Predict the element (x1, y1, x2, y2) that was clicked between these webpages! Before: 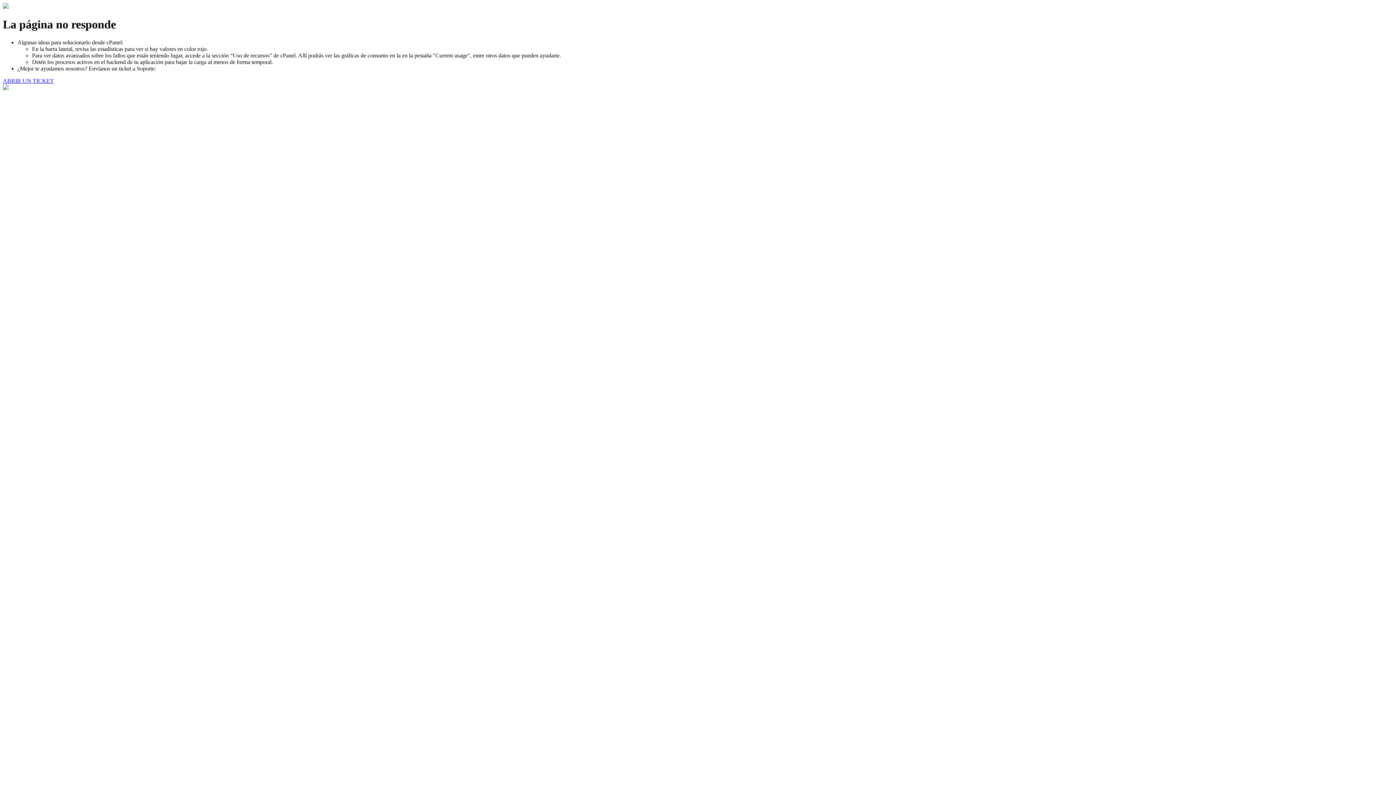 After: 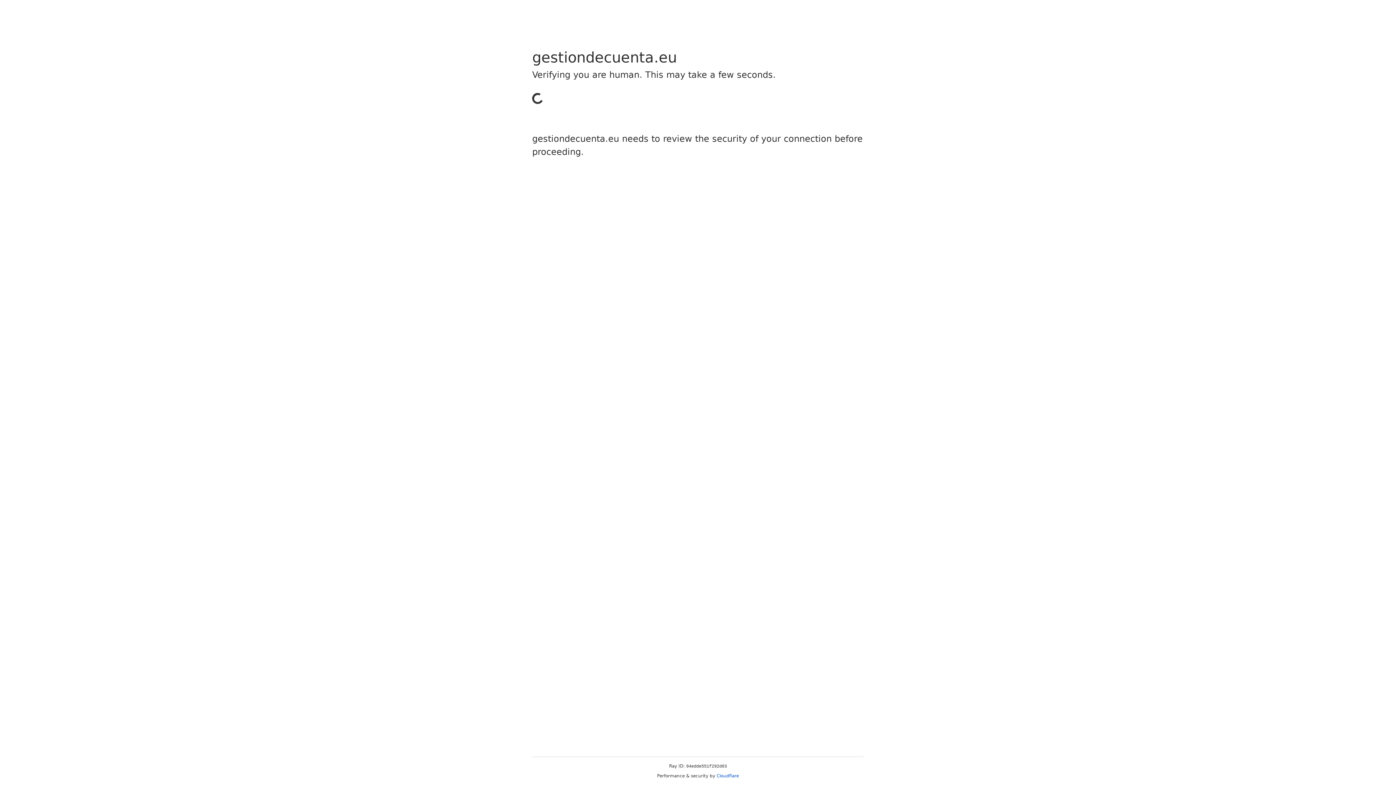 Action: bbox: (2, 77, 53, 83) label: ABRIR UN TICKET